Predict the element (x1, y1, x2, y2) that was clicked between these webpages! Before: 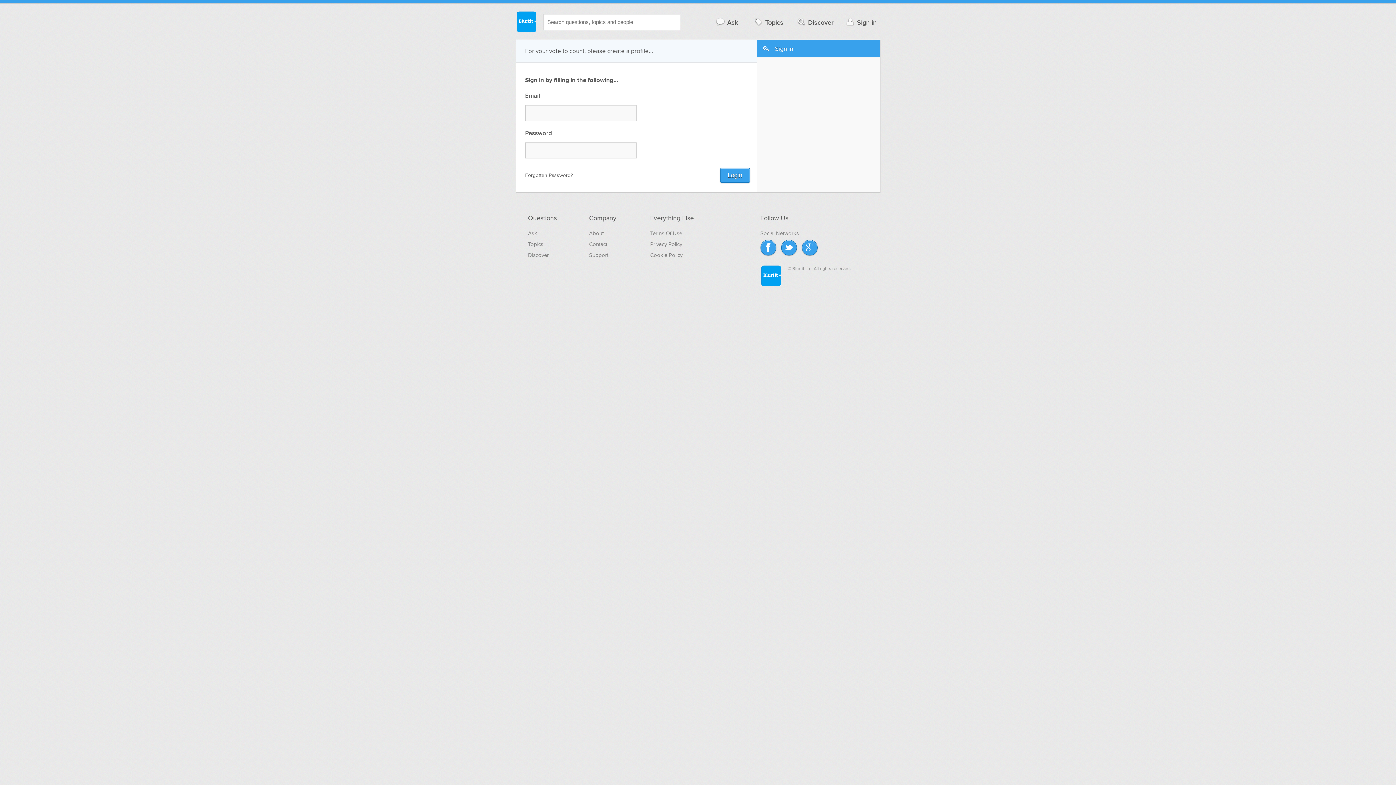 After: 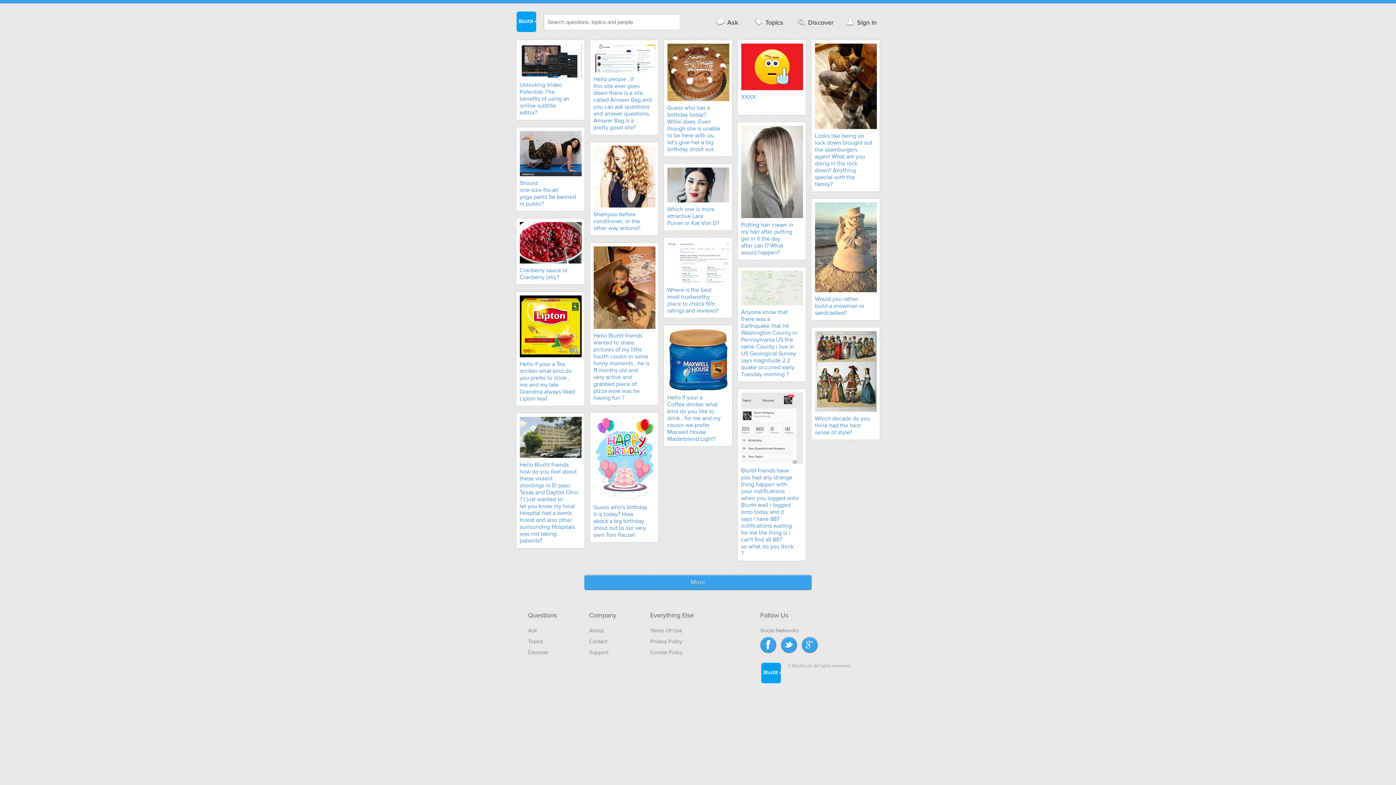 Action: bbox: (528, 252, 548, 258) label: Discover